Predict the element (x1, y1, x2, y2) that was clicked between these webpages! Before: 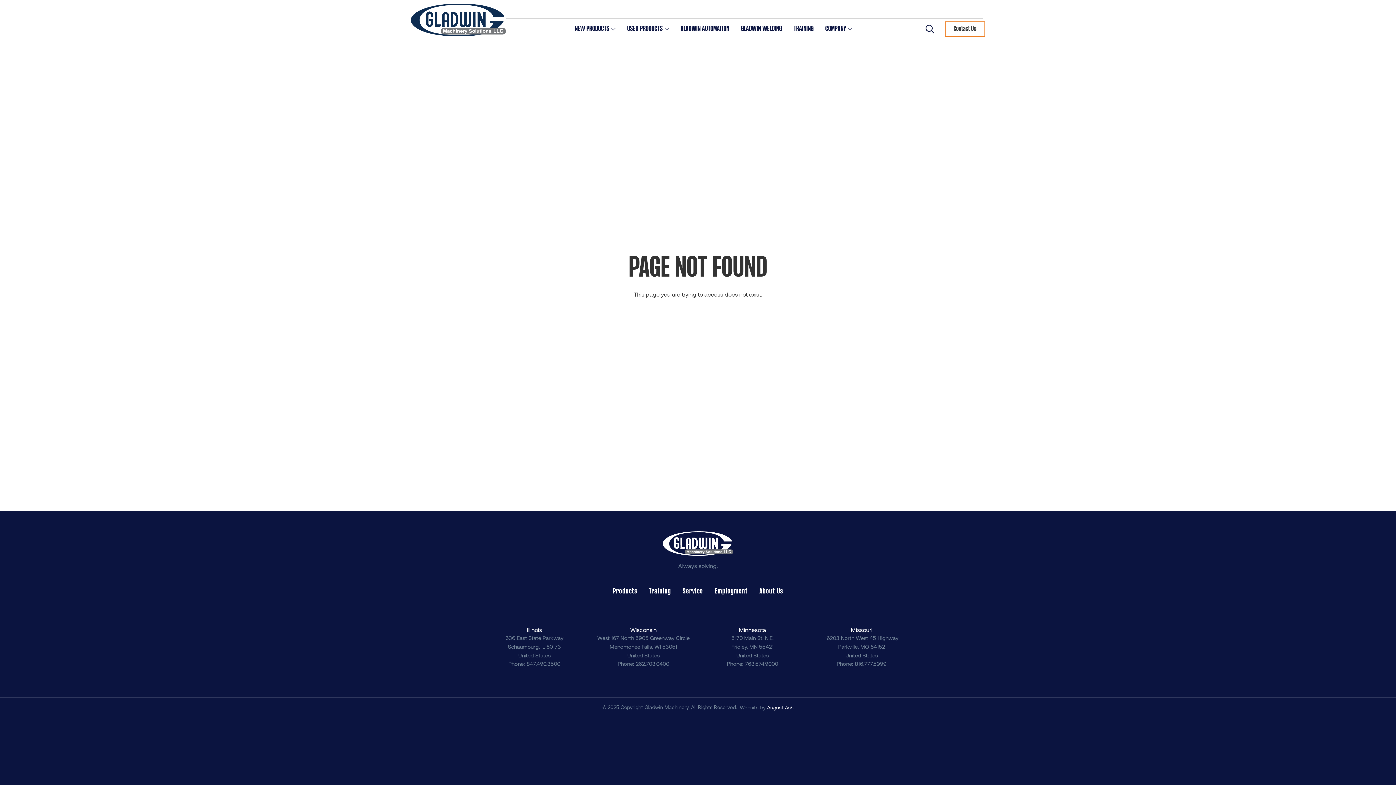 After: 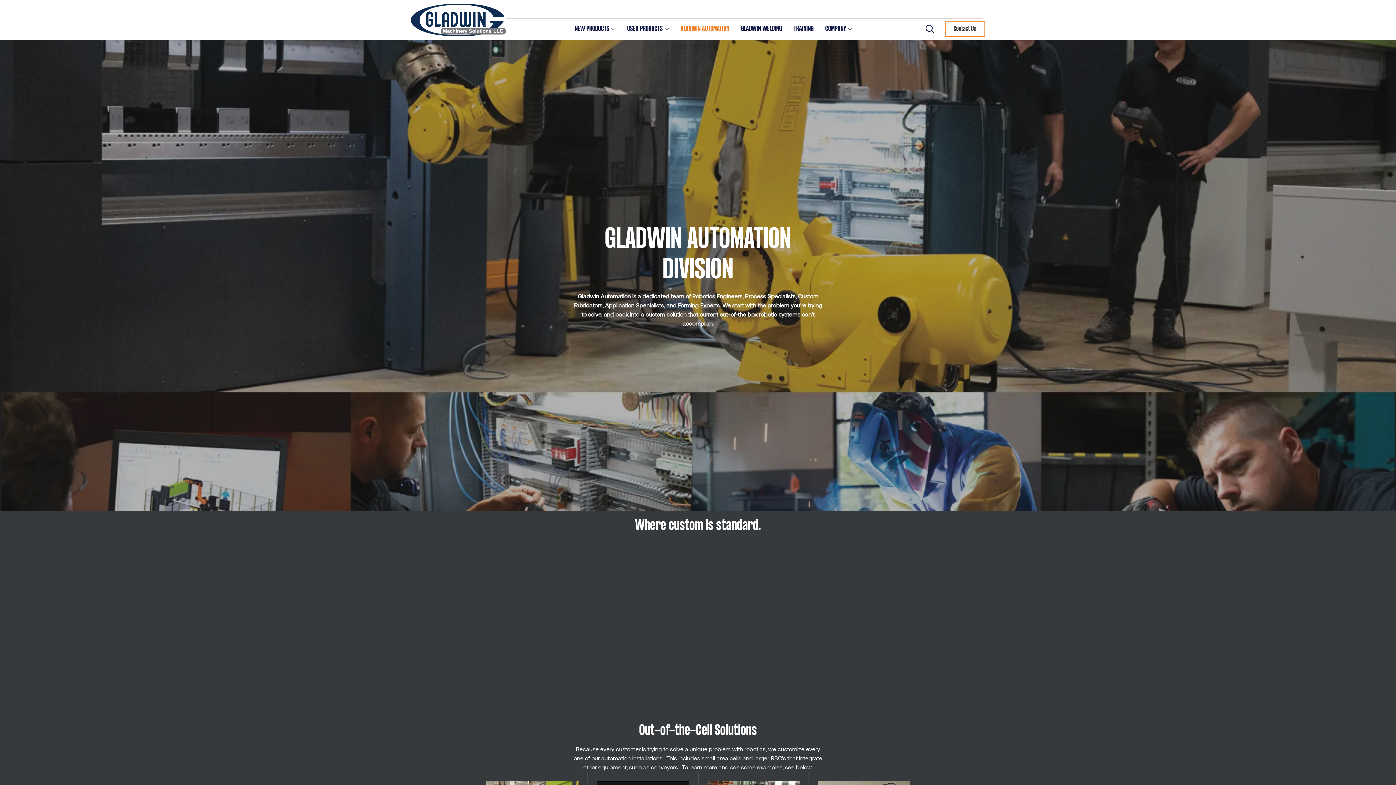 Action: bbox: (674, 18, 735, 40) label: GLADWIN AUTOMATION